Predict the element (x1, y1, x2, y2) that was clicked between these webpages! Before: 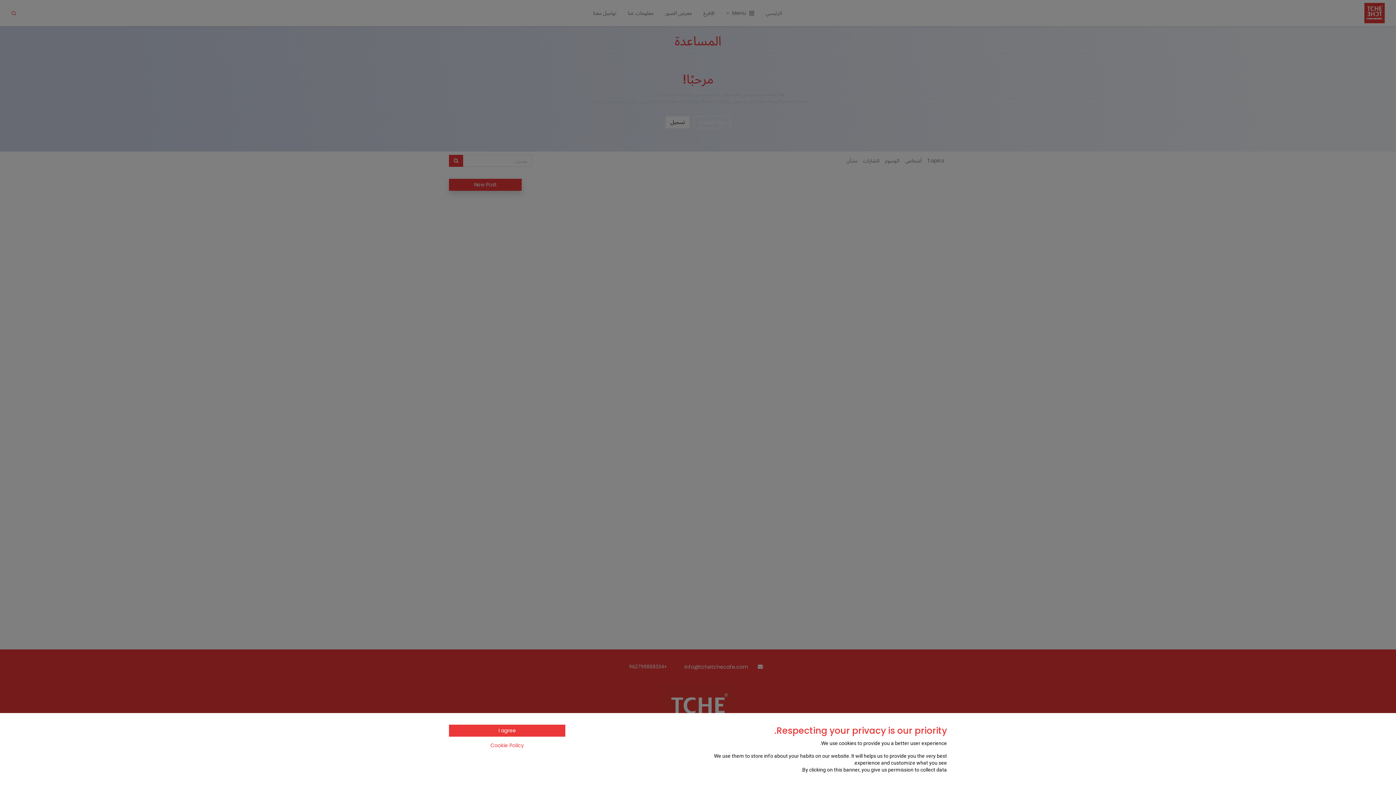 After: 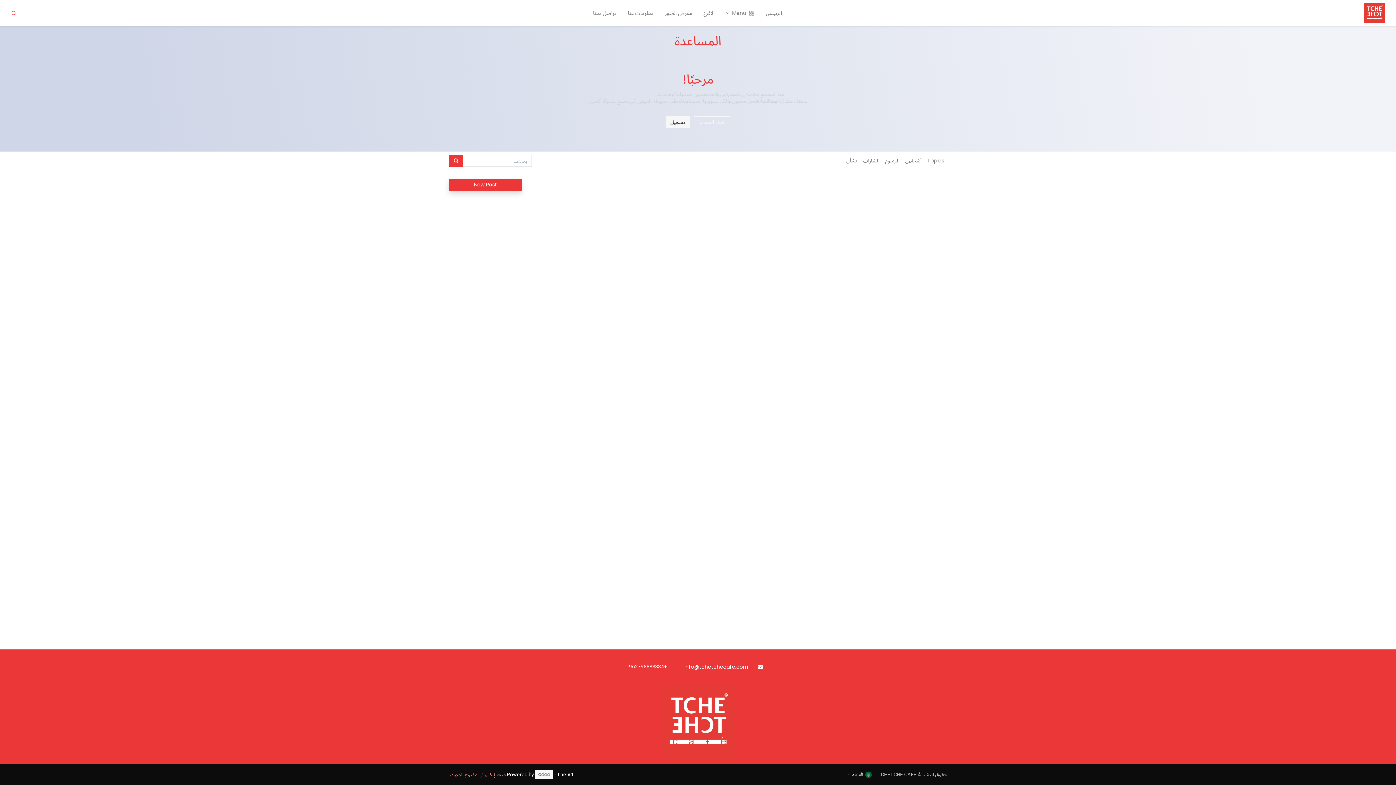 Action: bbox: (449, 725, 565, 737) label: I agree